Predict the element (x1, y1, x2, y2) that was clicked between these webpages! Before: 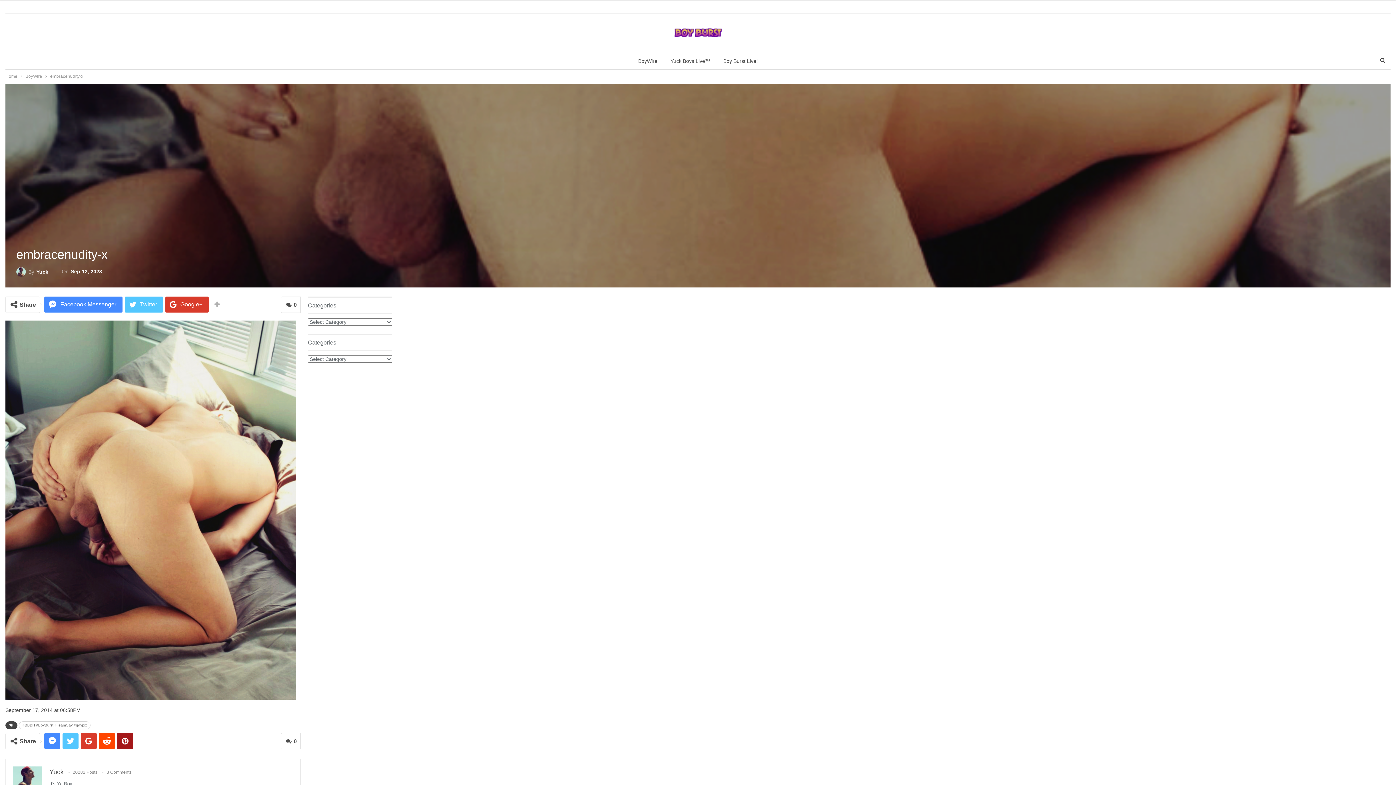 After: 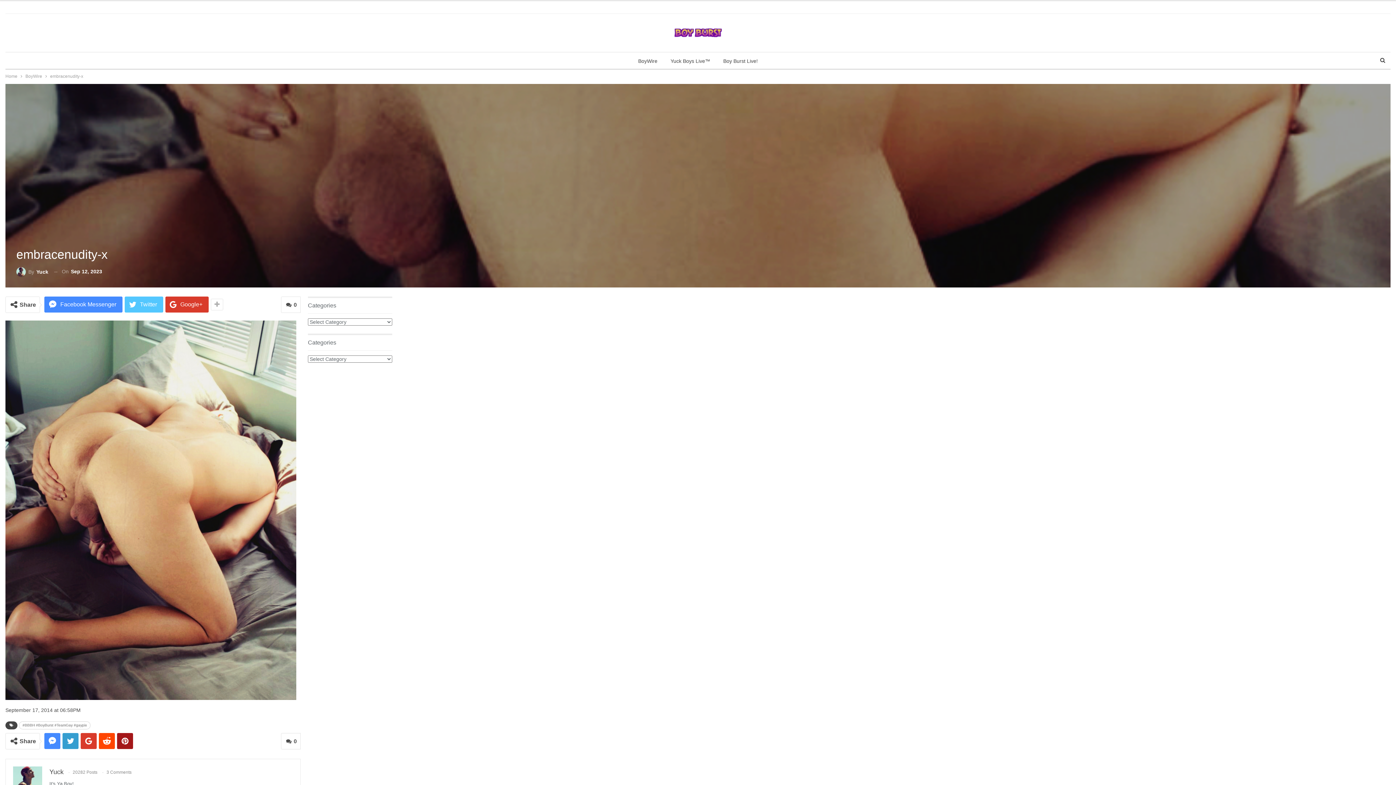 Action: bbox: (62, 733, 78, 749)